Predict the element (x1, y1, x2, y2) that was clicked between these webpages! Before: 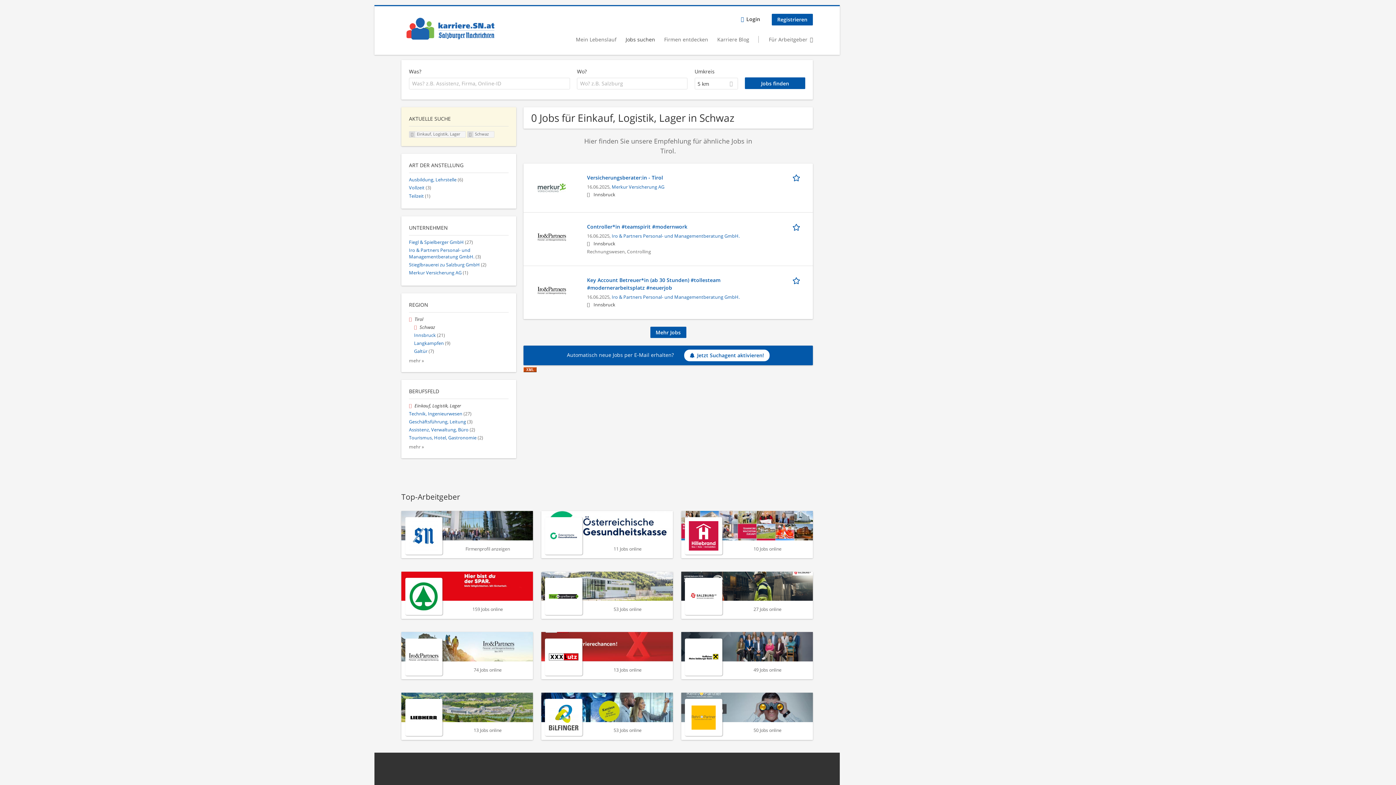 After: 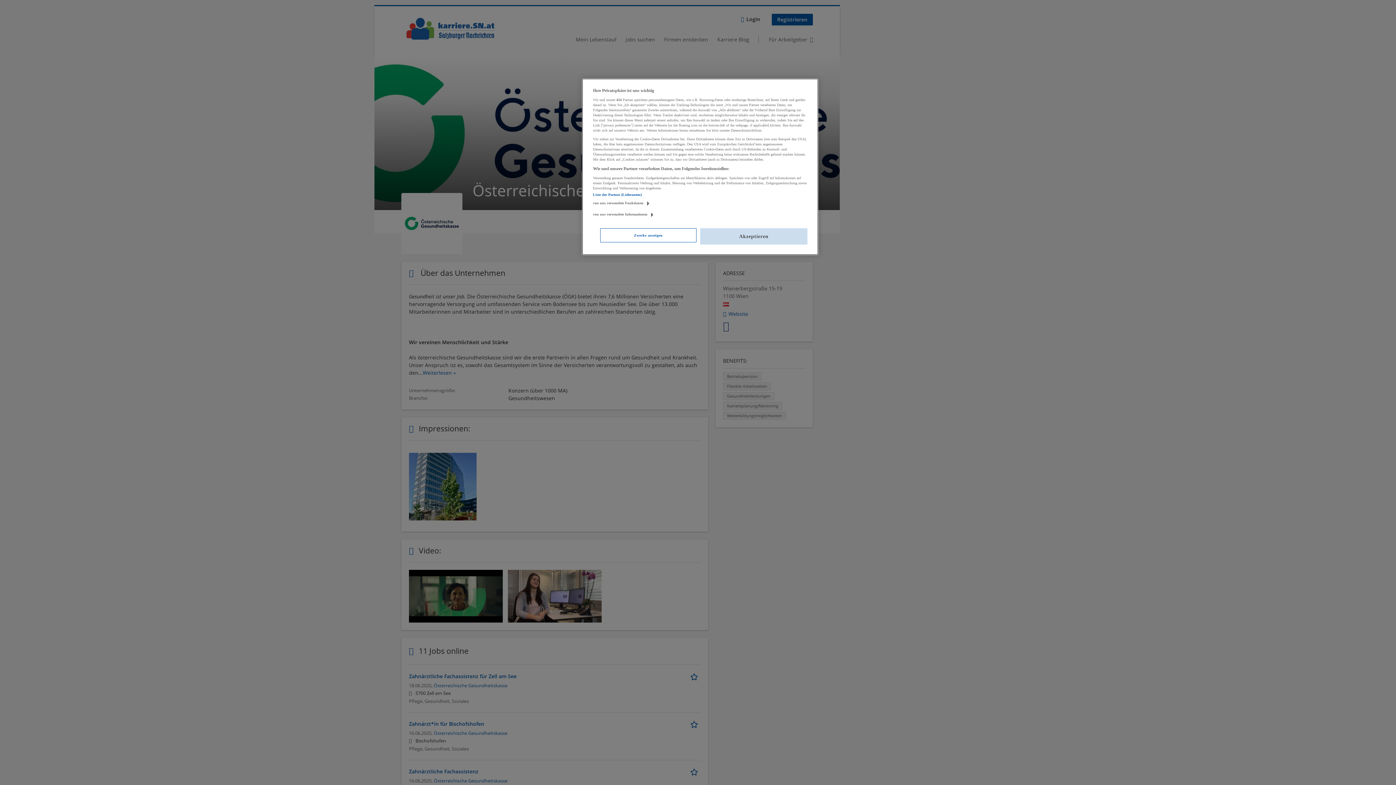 Action: label: 11 Jobs online bbox: (541, 511, 673, 558)